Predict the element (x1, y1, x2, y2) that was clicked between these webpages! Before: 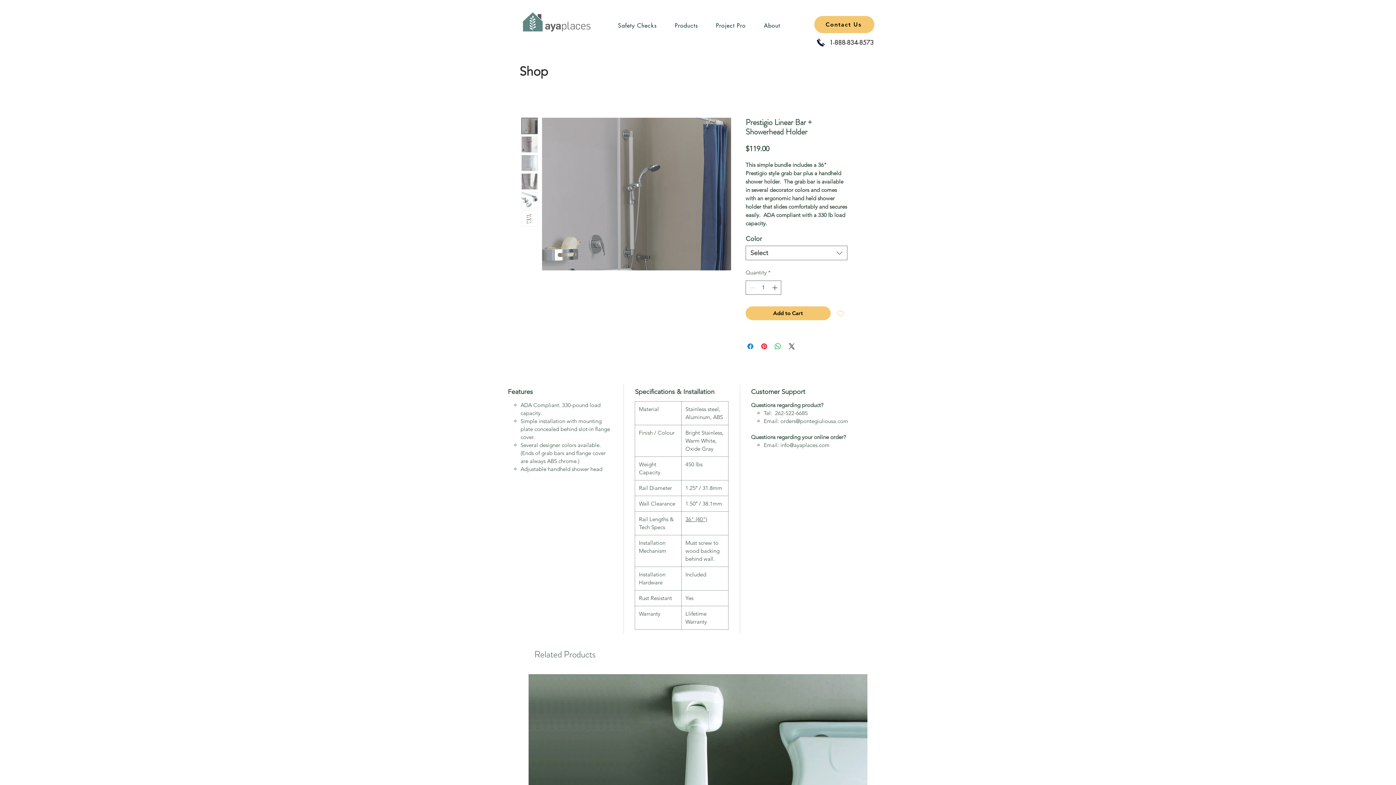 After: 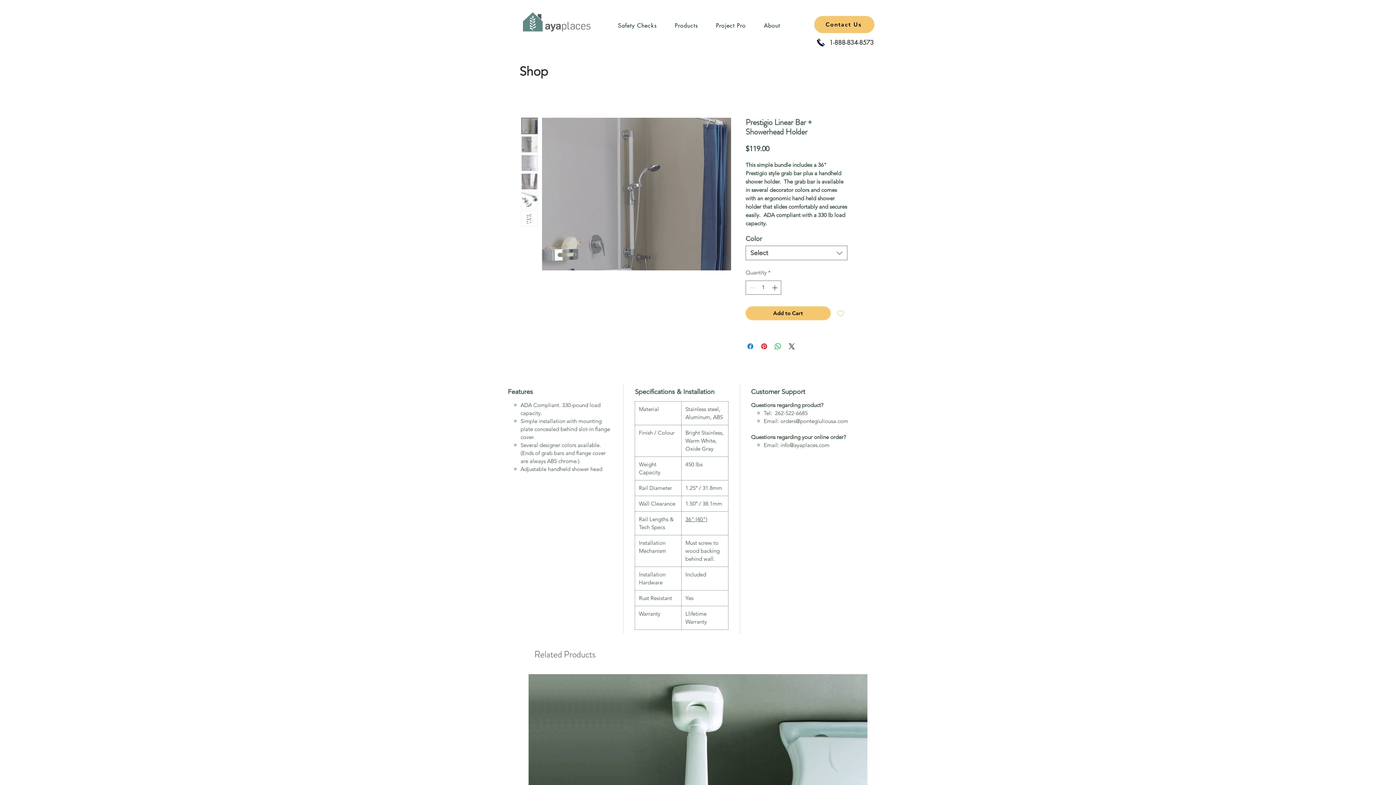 Action: bbox: (521, 117, 537, 134)